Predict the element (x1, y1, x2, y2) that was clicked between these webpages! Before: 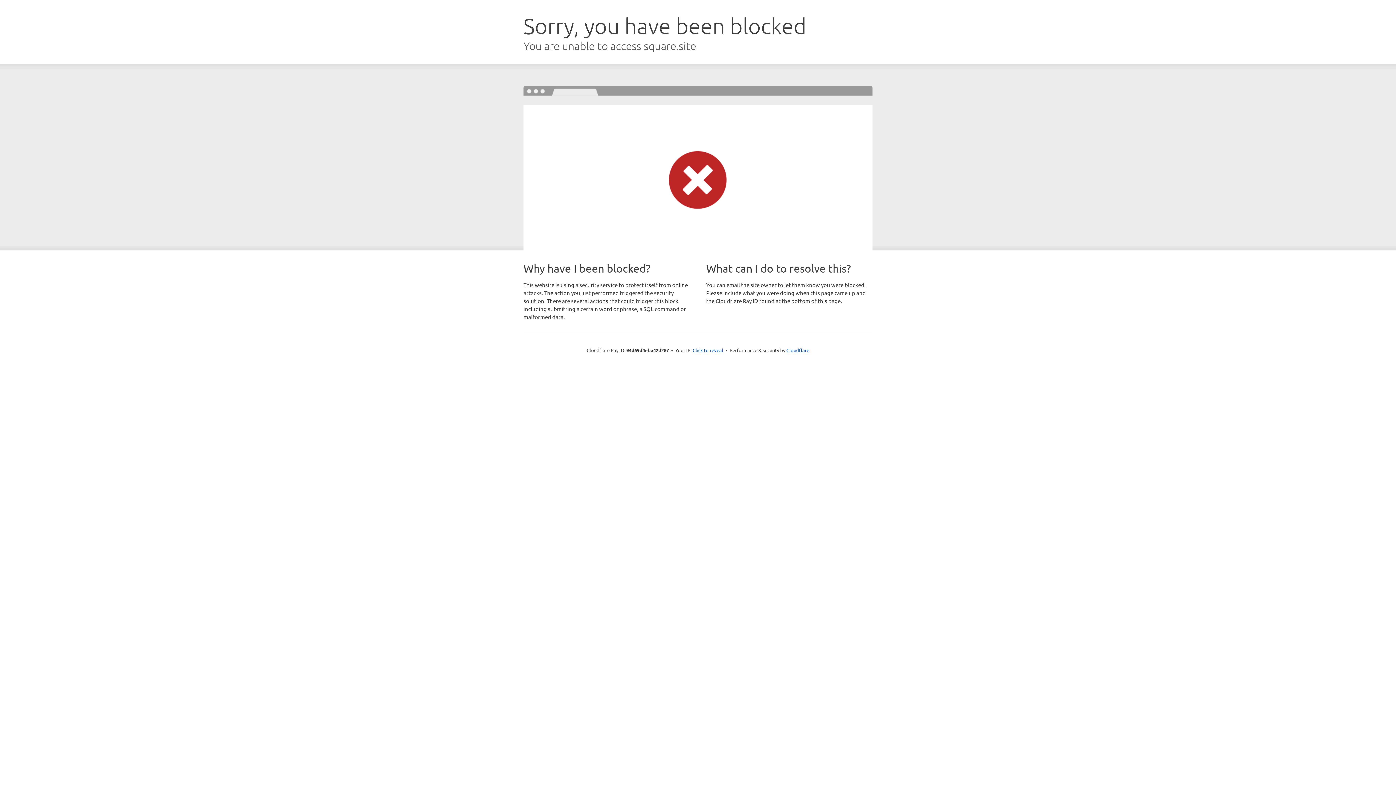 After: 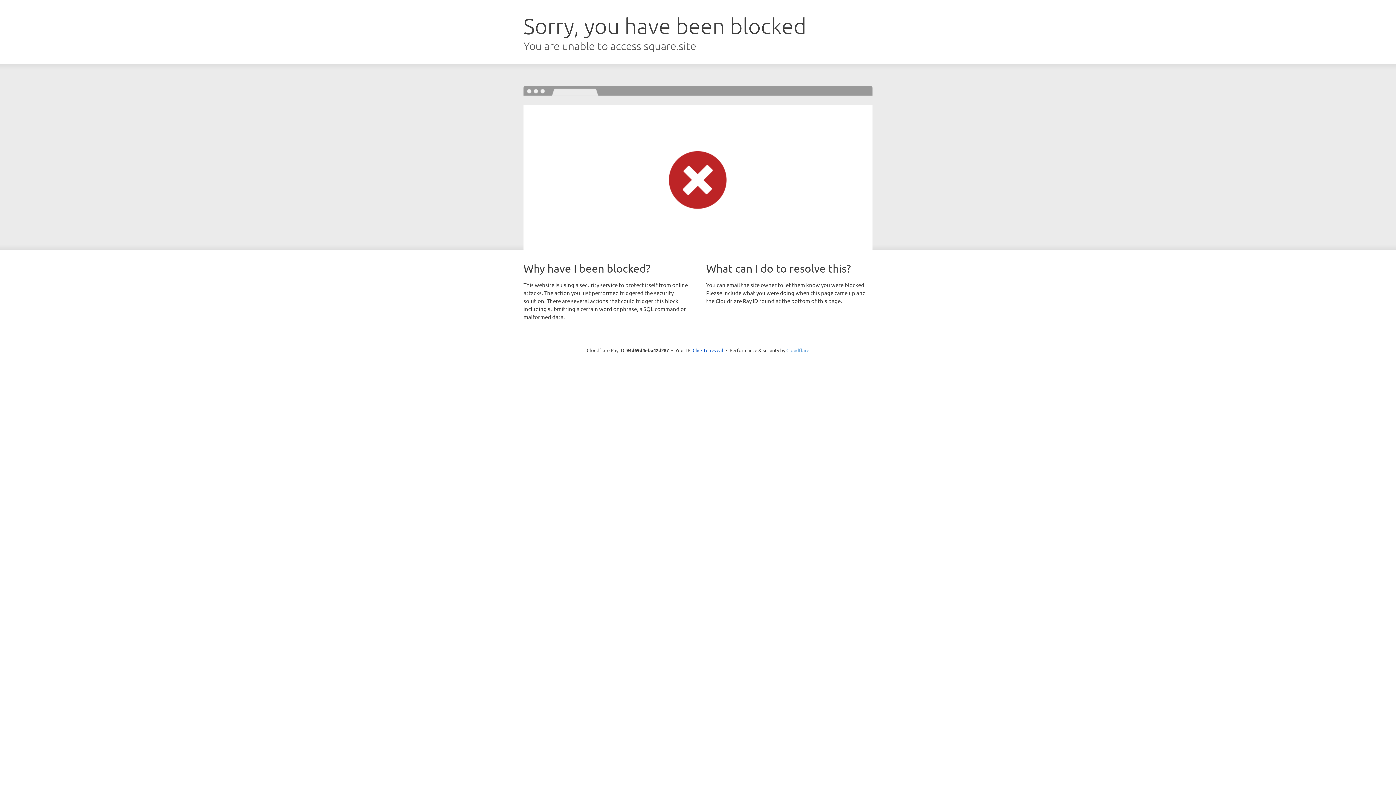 Action: bbox: (786, 347, 809, 353) label: Cloudflare